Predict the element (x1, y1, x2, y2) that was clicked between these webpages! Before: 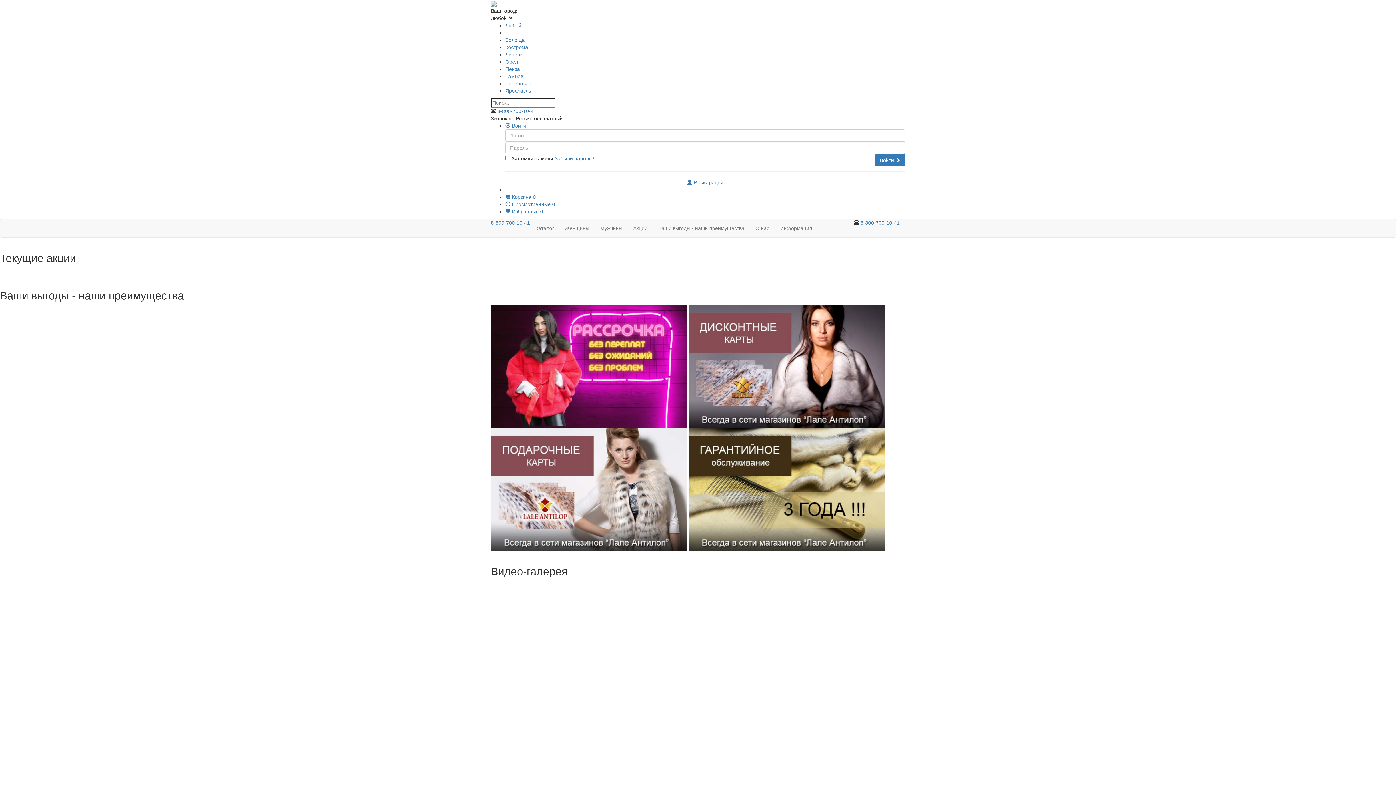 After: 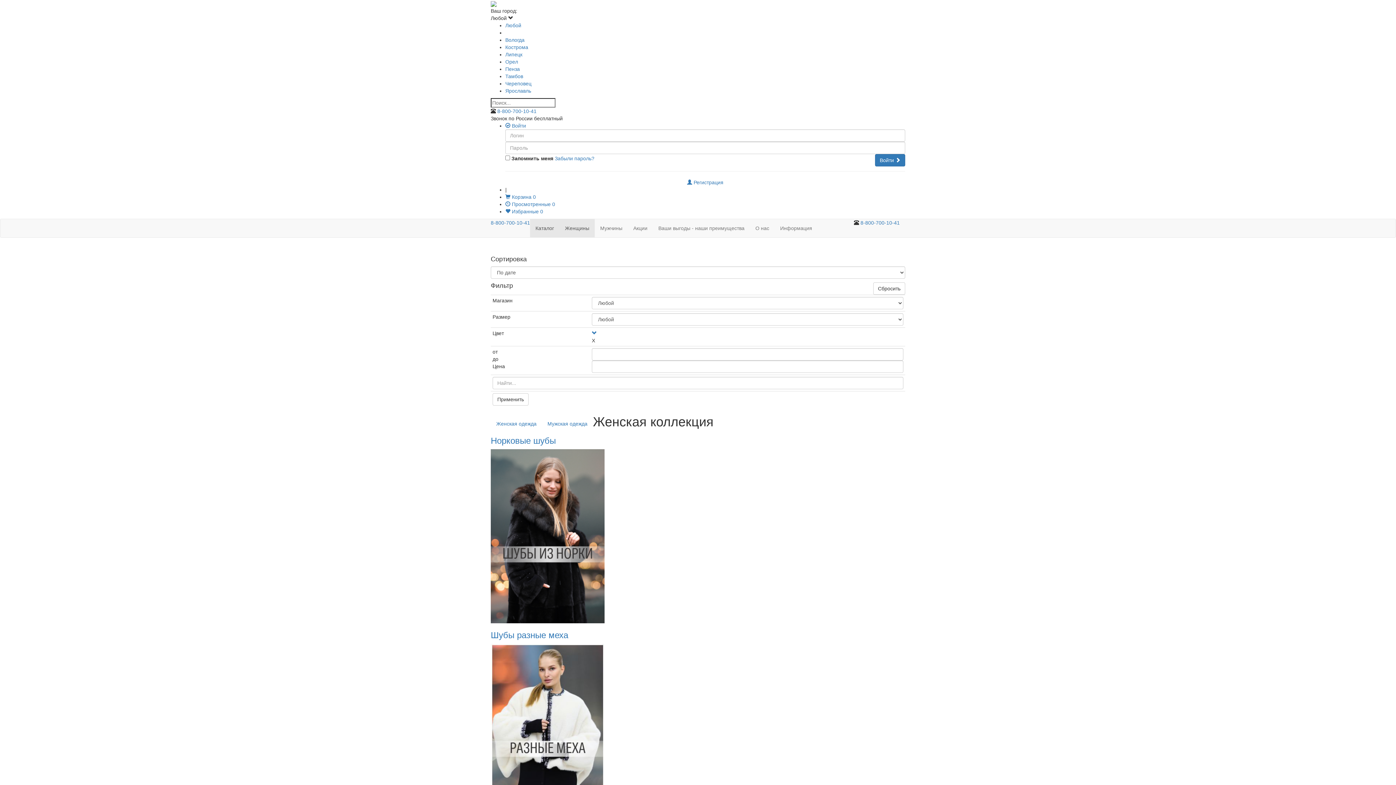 Action: label: Женщины bbox: (559, 219, 594, 237)